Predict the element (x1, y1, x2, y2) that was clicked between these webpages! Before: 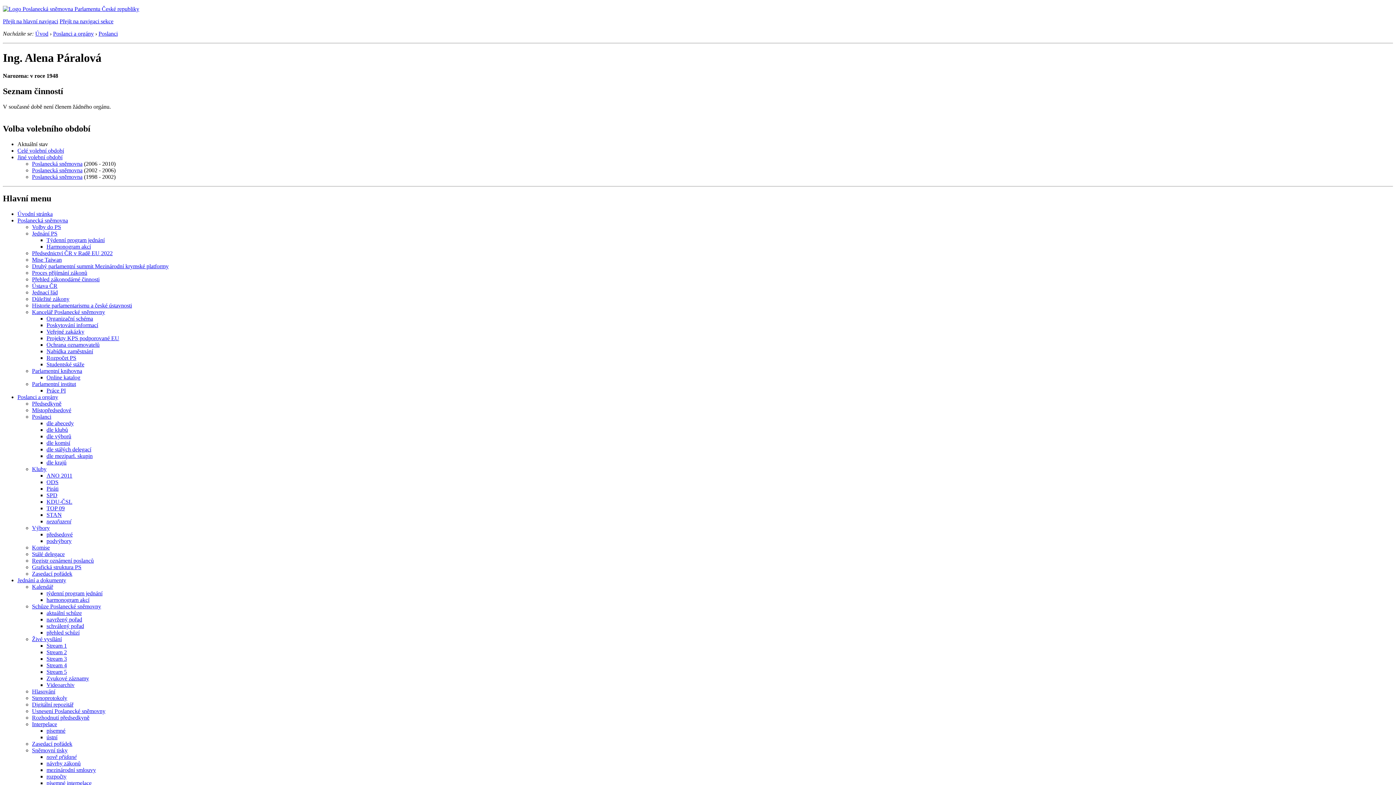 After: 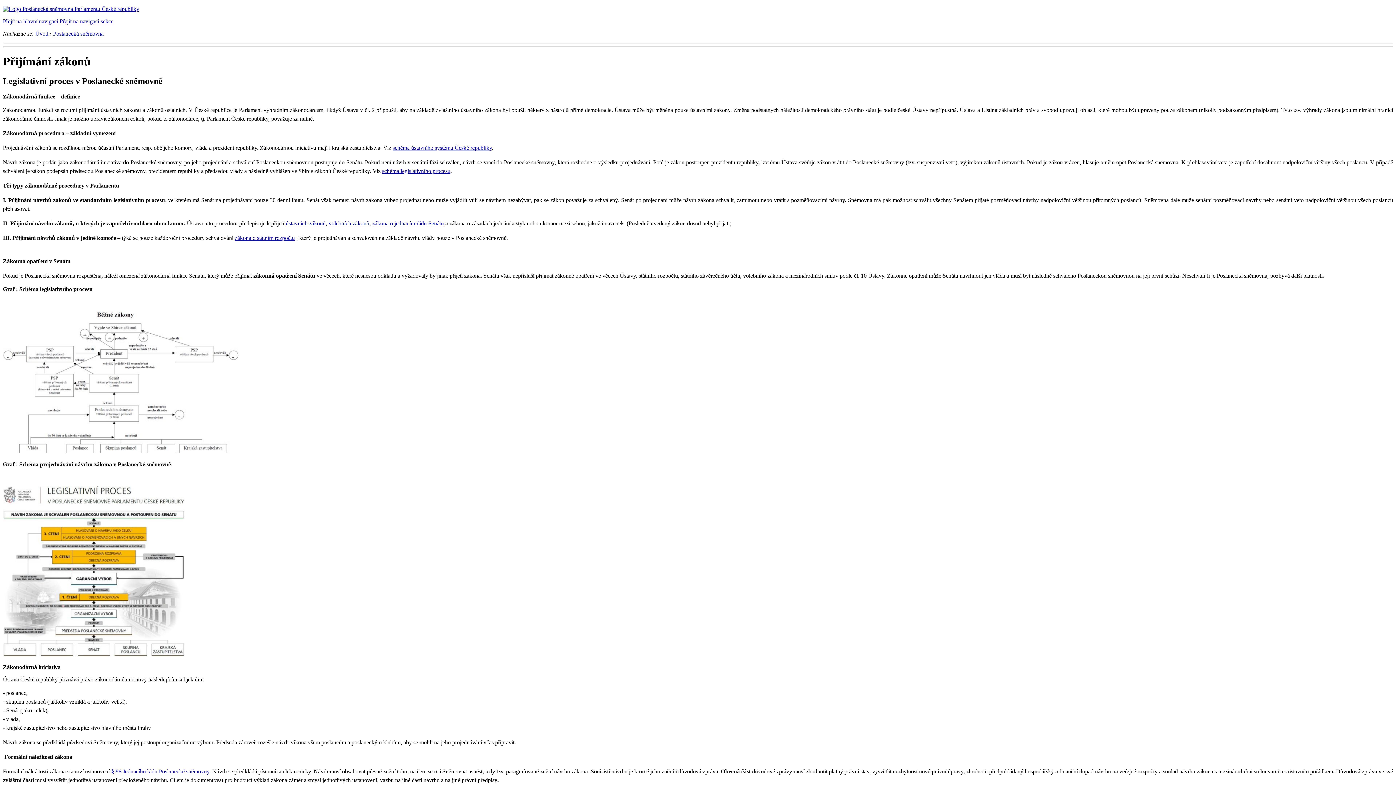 Action: label: Proces příjímání zákonů bbox: (32, 269, 87, 276)